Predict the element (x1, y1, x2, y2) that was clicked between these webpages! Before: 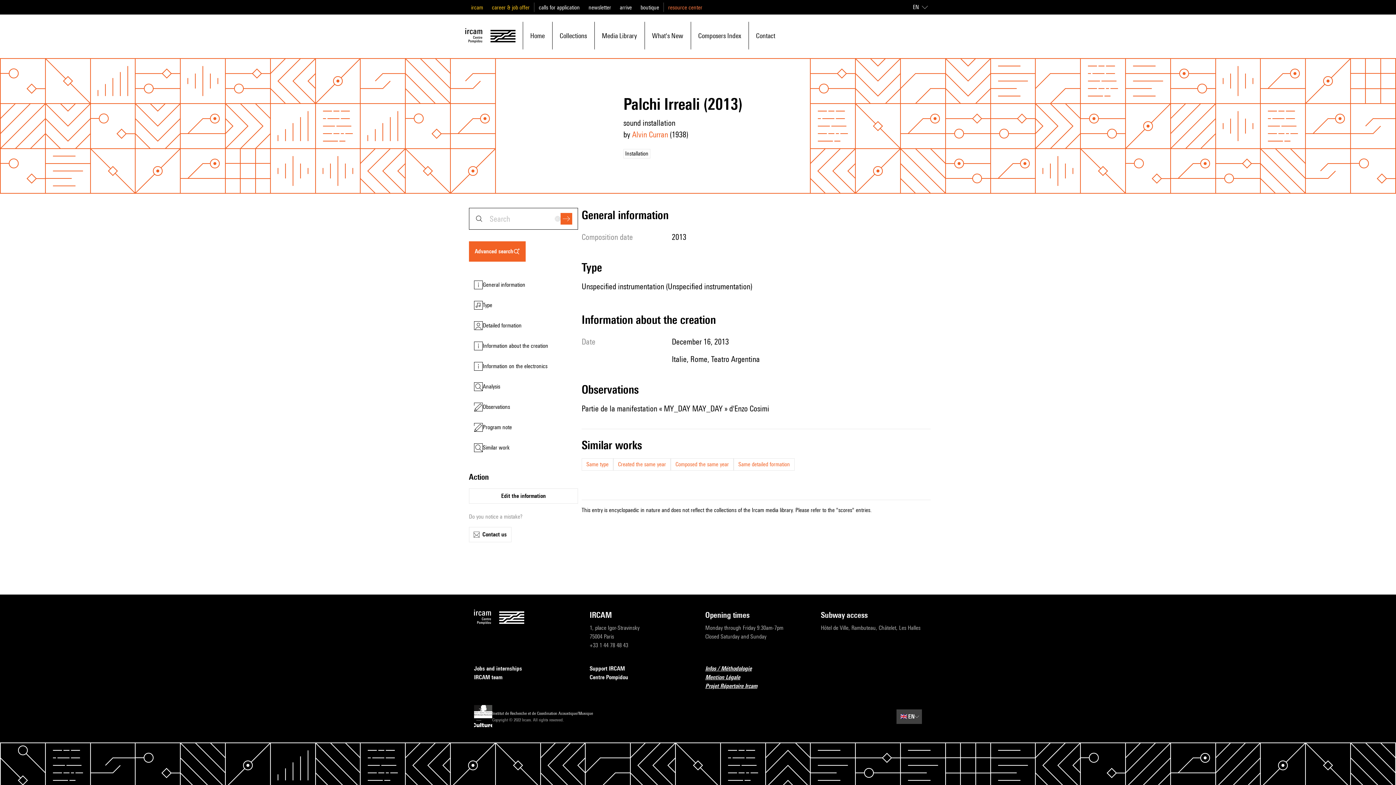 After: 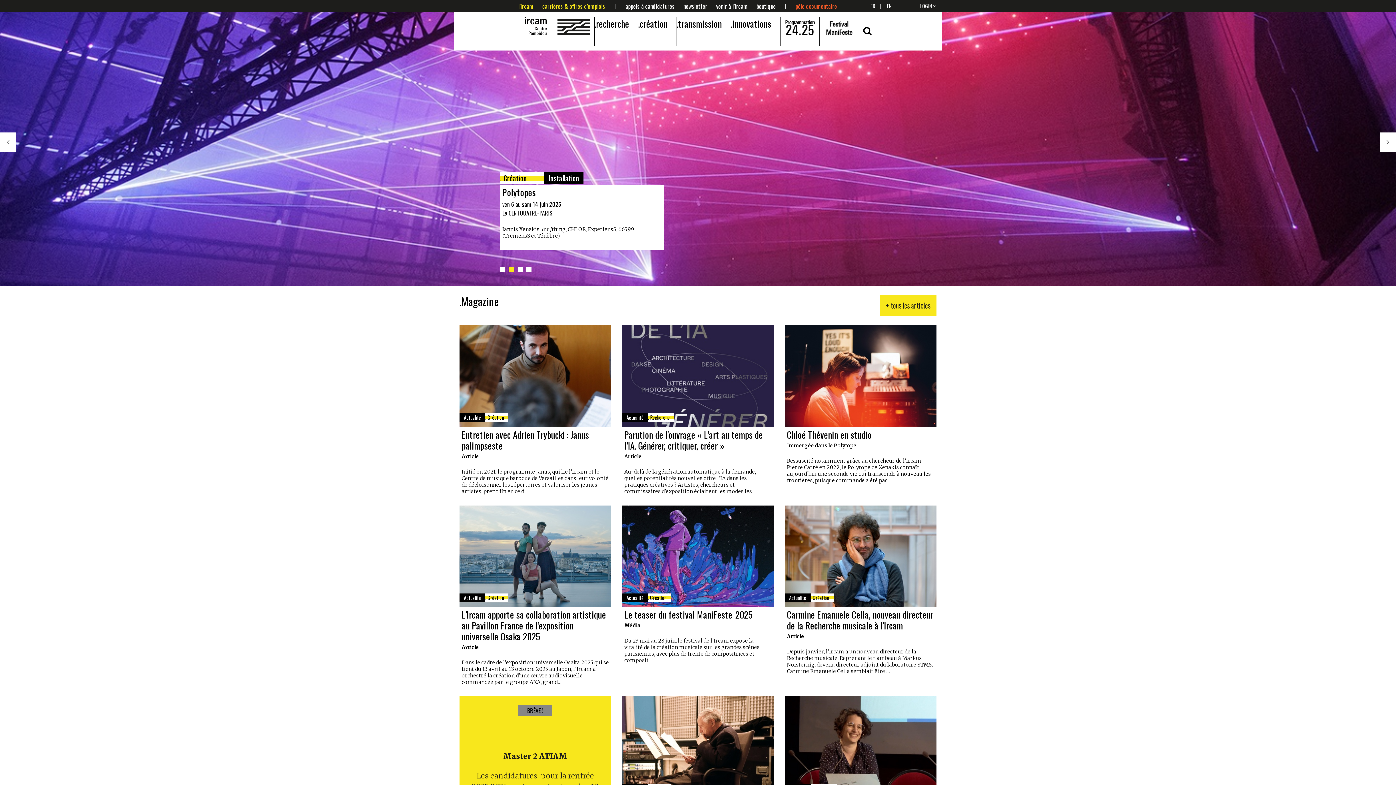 Action: label: newsletter bbox: (588, 4, 611, 10)